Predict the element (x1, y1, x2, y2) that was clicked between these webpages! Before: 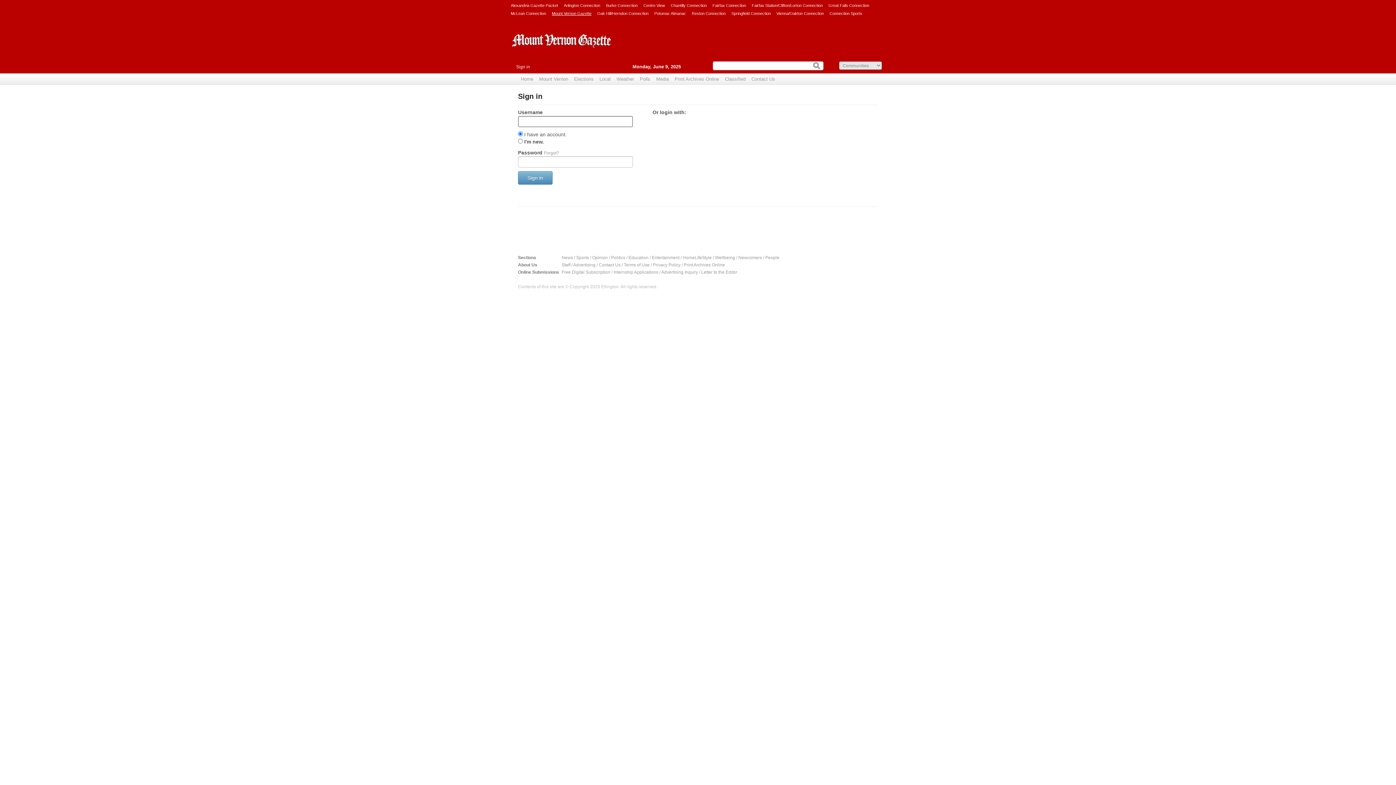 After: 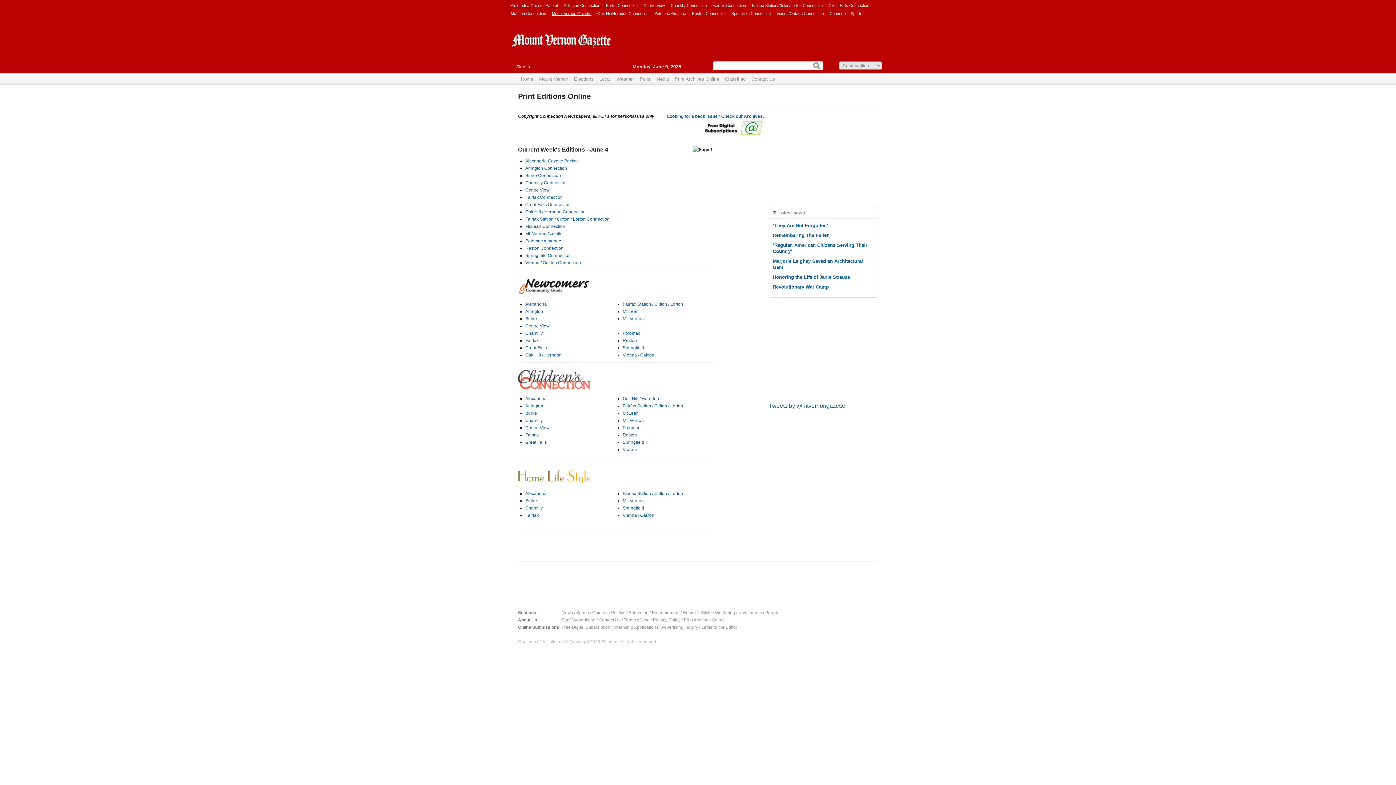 Action: label: Print Archives Online bbox: (684, 262, 725, 267)